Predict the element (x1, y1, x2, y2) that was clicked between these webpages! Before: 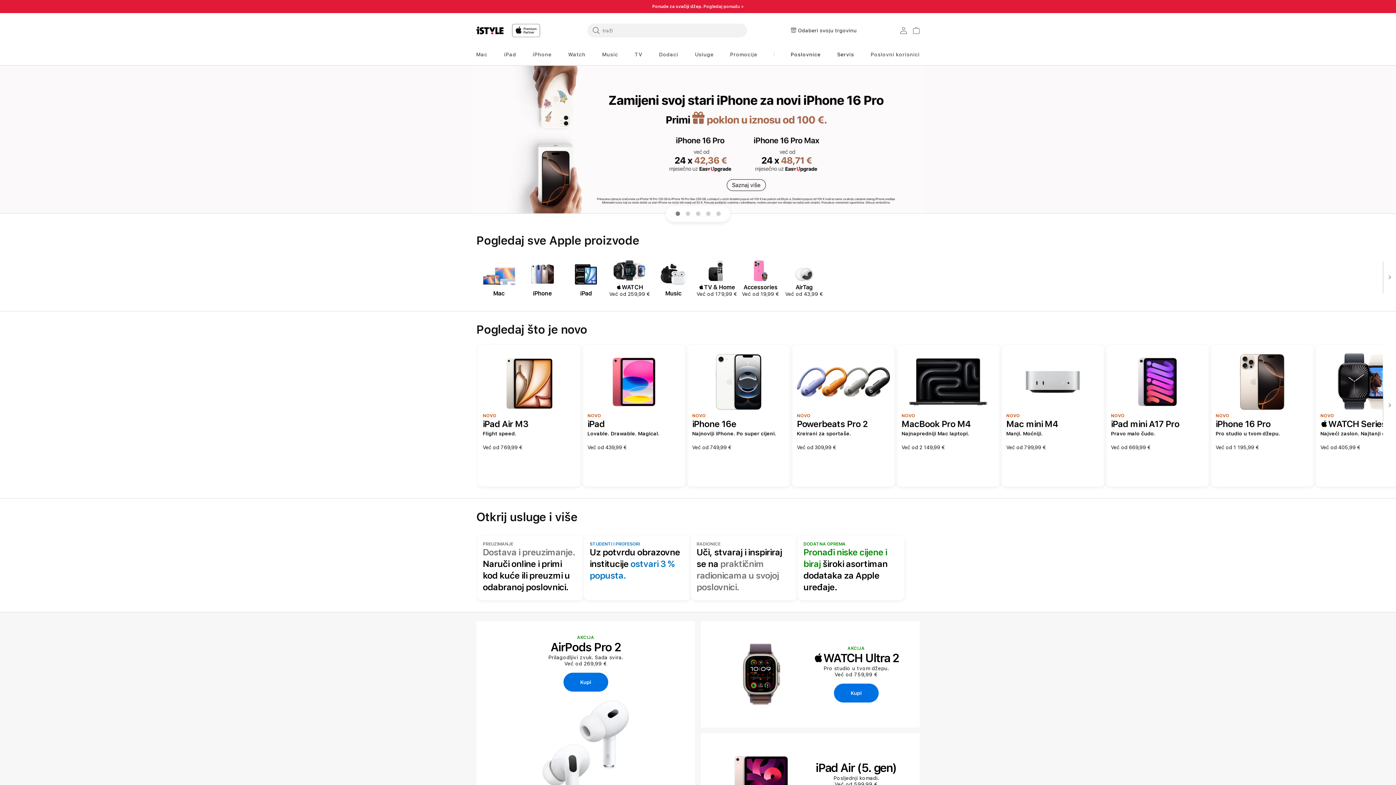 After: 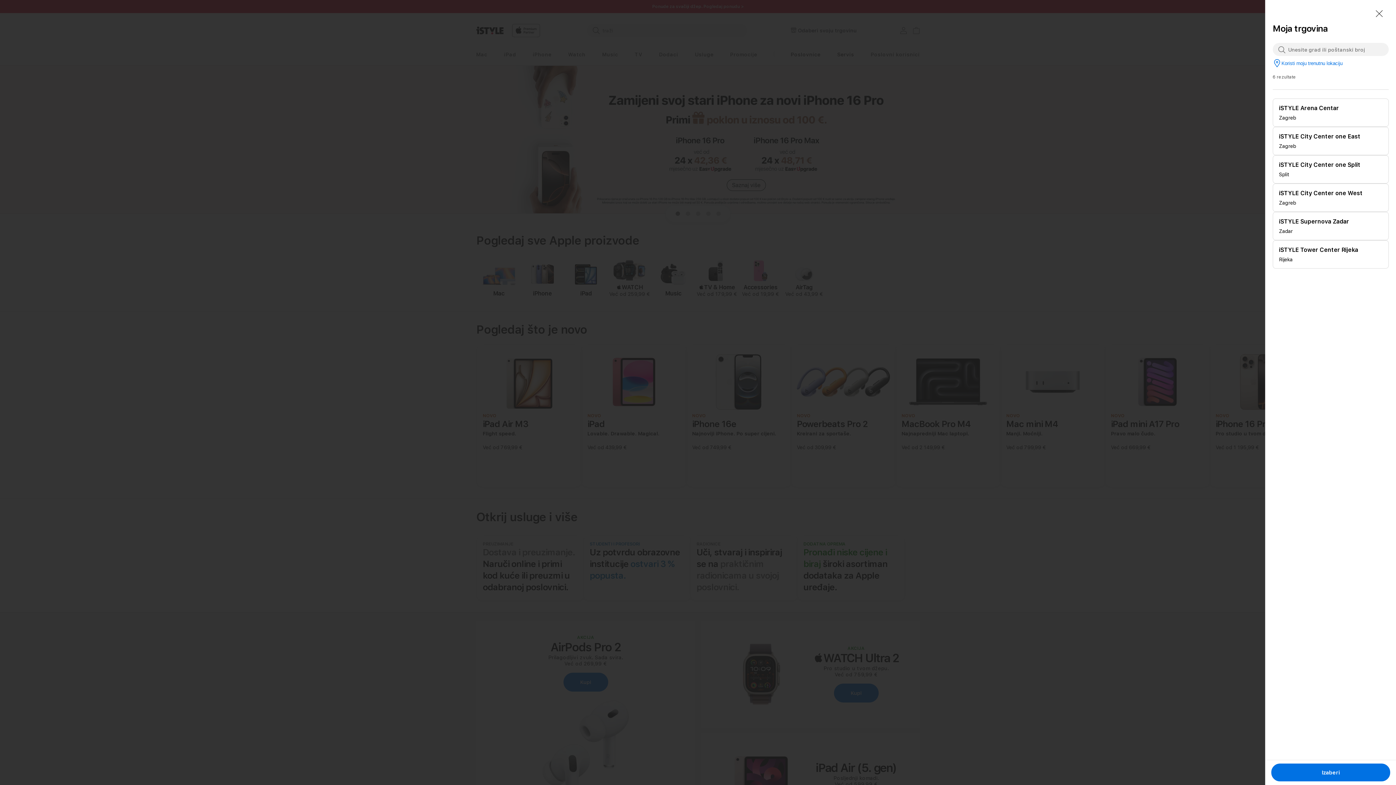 Action: label: Odaberi svoju trgovinu bbox: (790, 26, 857, 34)